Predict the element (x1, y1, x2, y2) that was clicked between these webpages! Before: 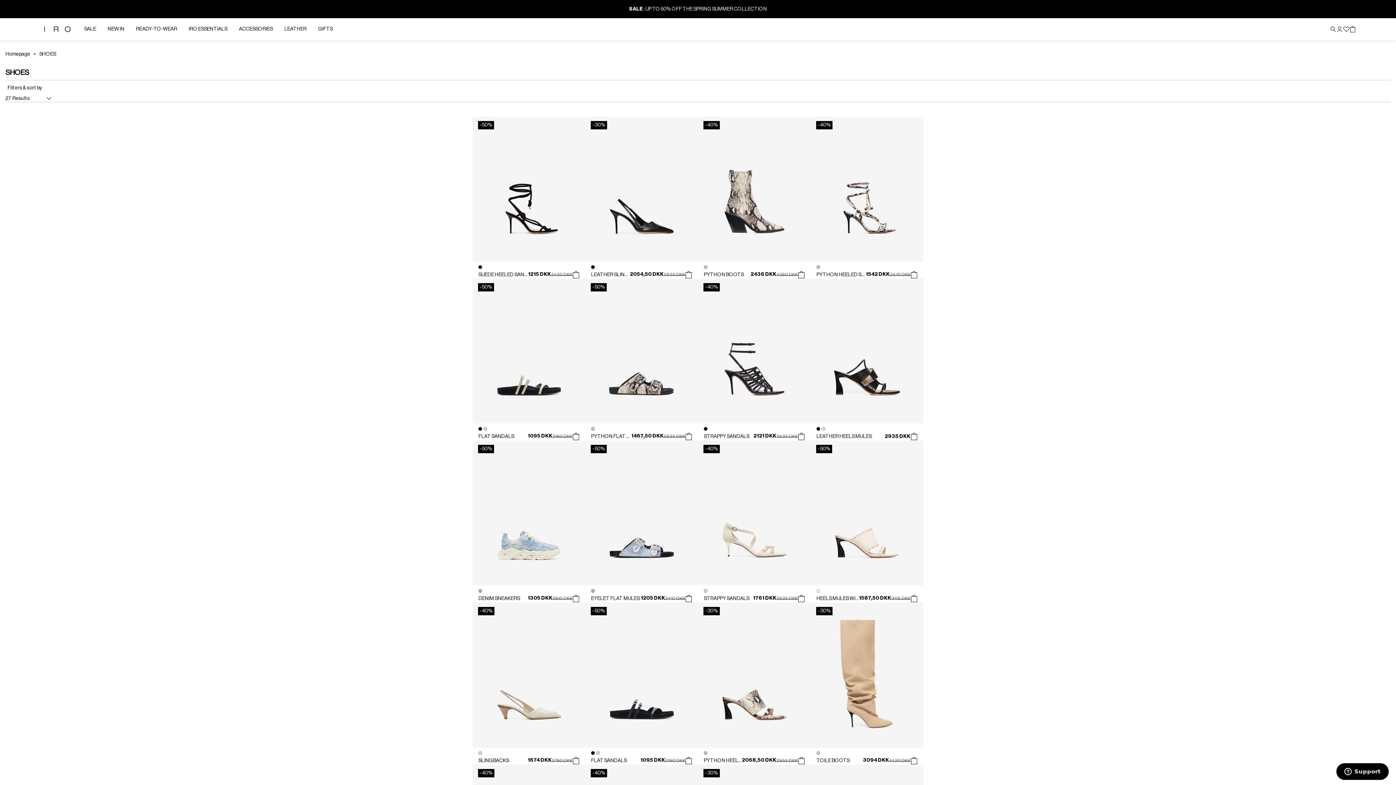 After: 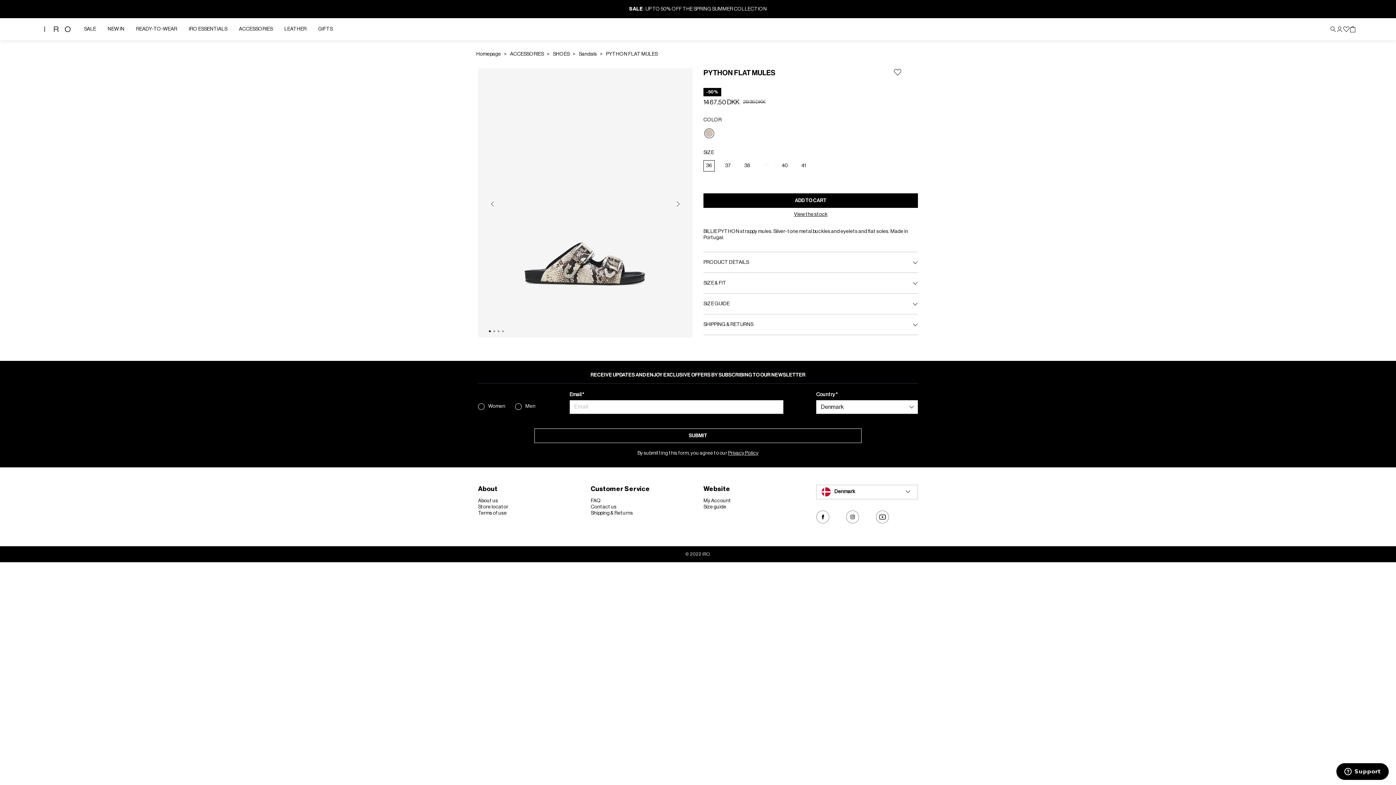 Action: bbox: (591, 434, 642, 439) label: PYTHON FLAT MULES